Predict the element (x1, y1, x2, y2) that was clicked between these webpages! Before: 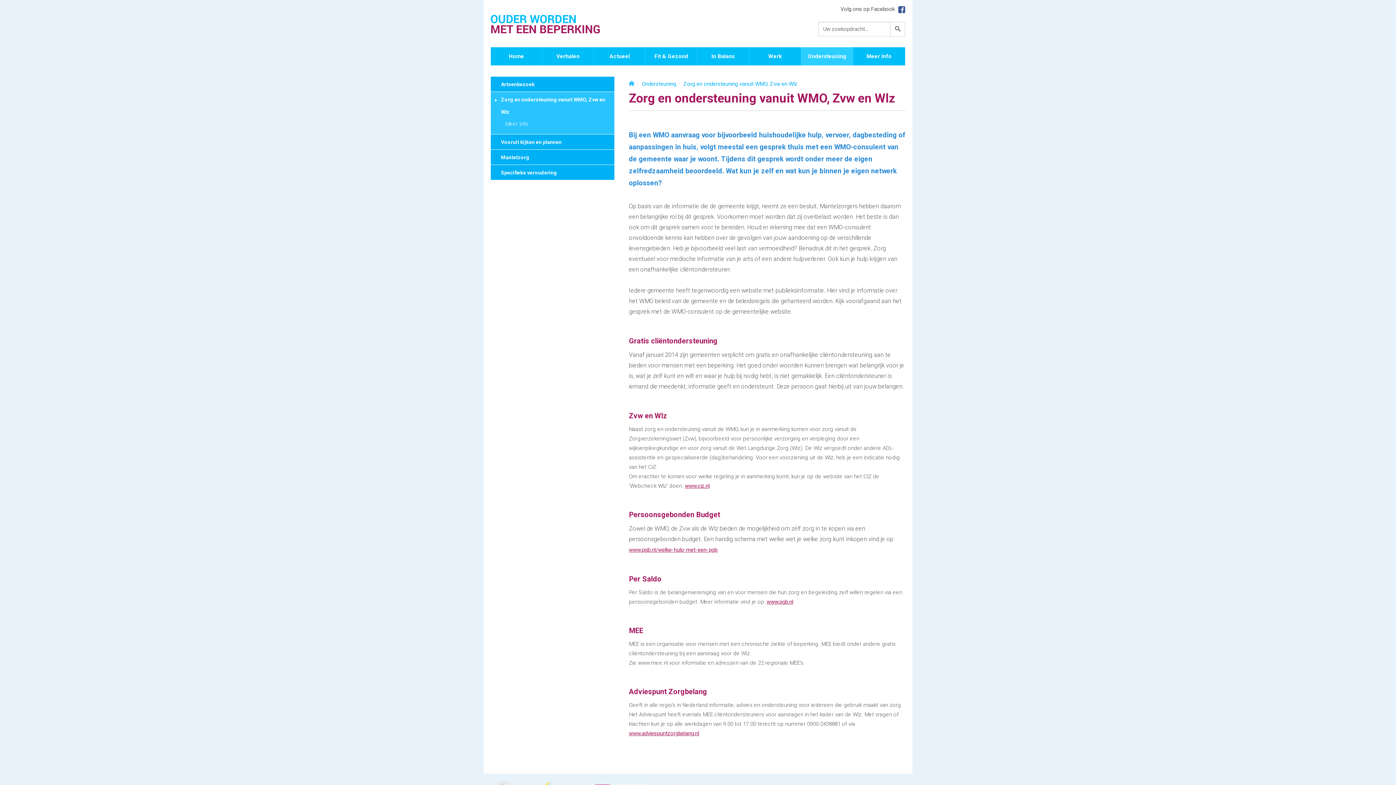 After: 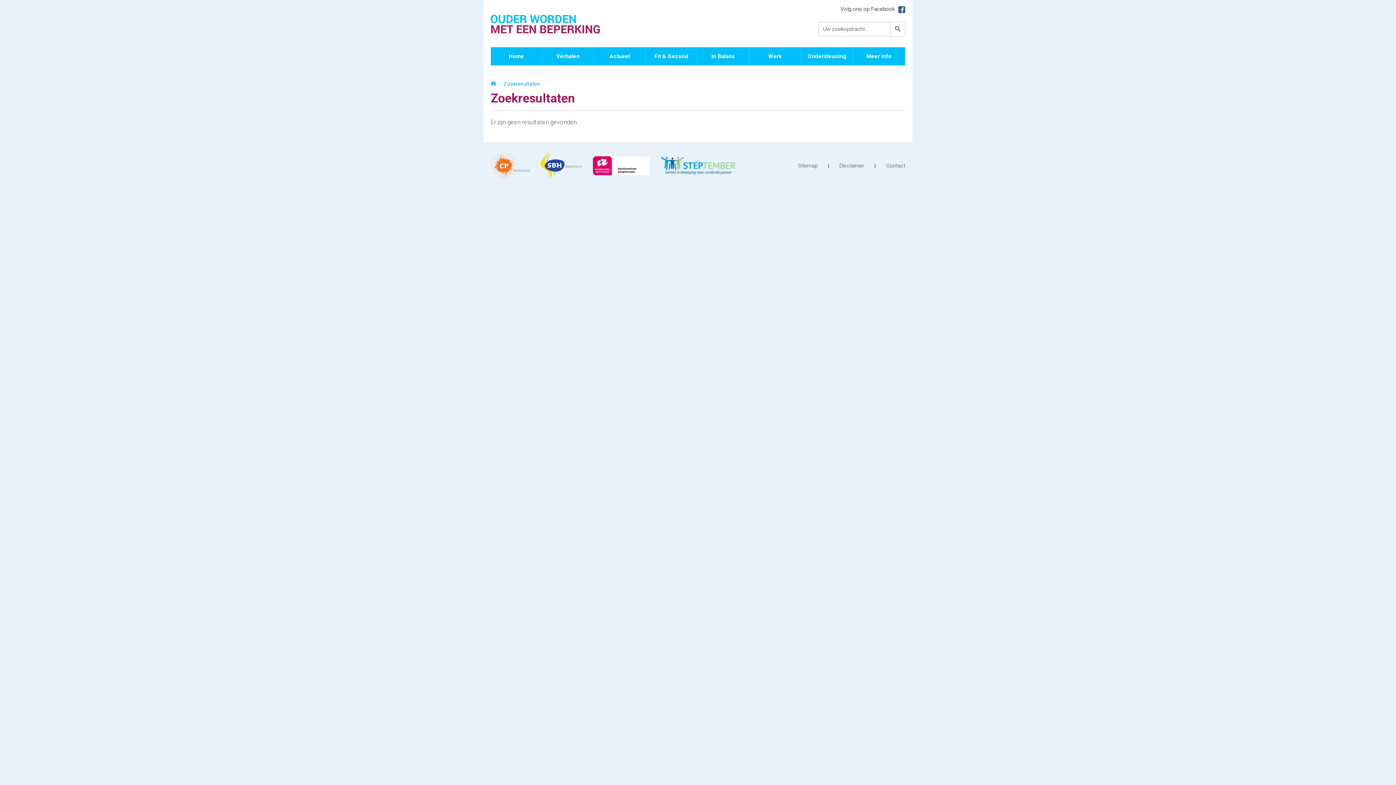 Action: bbox: (890, 21, 905, 36)